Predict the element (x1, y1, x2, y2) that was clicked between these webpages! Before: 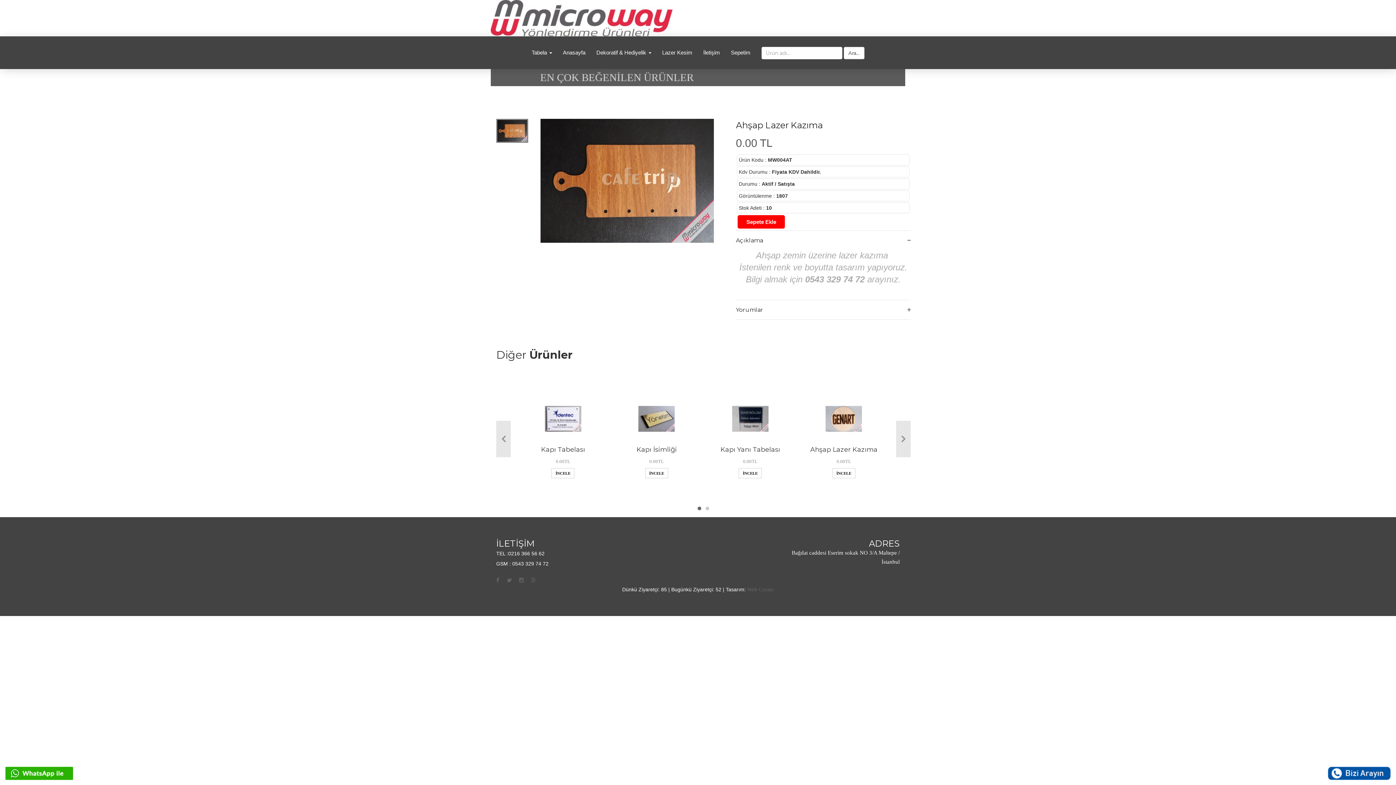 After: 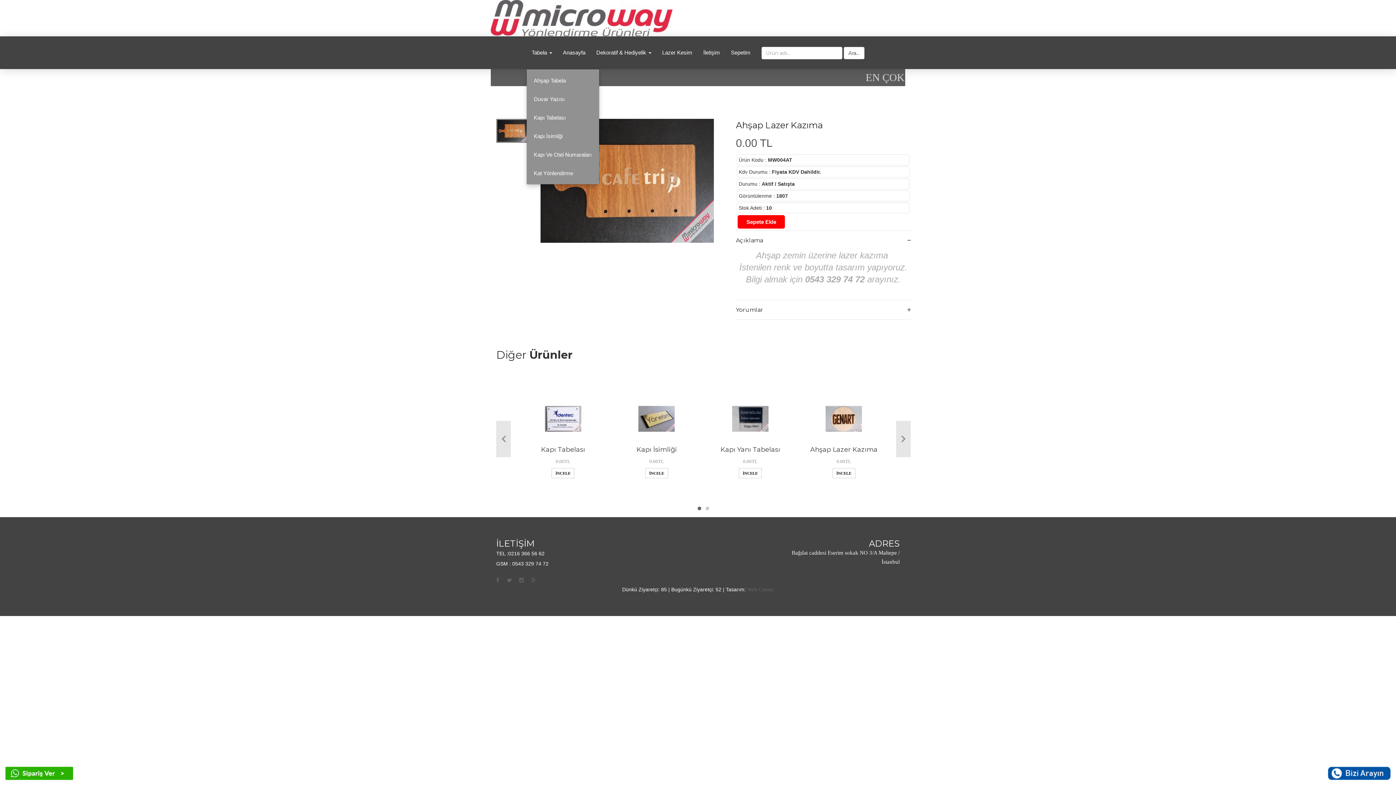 Action: label: Tabela  bbox: (526, 36, 557, 69)